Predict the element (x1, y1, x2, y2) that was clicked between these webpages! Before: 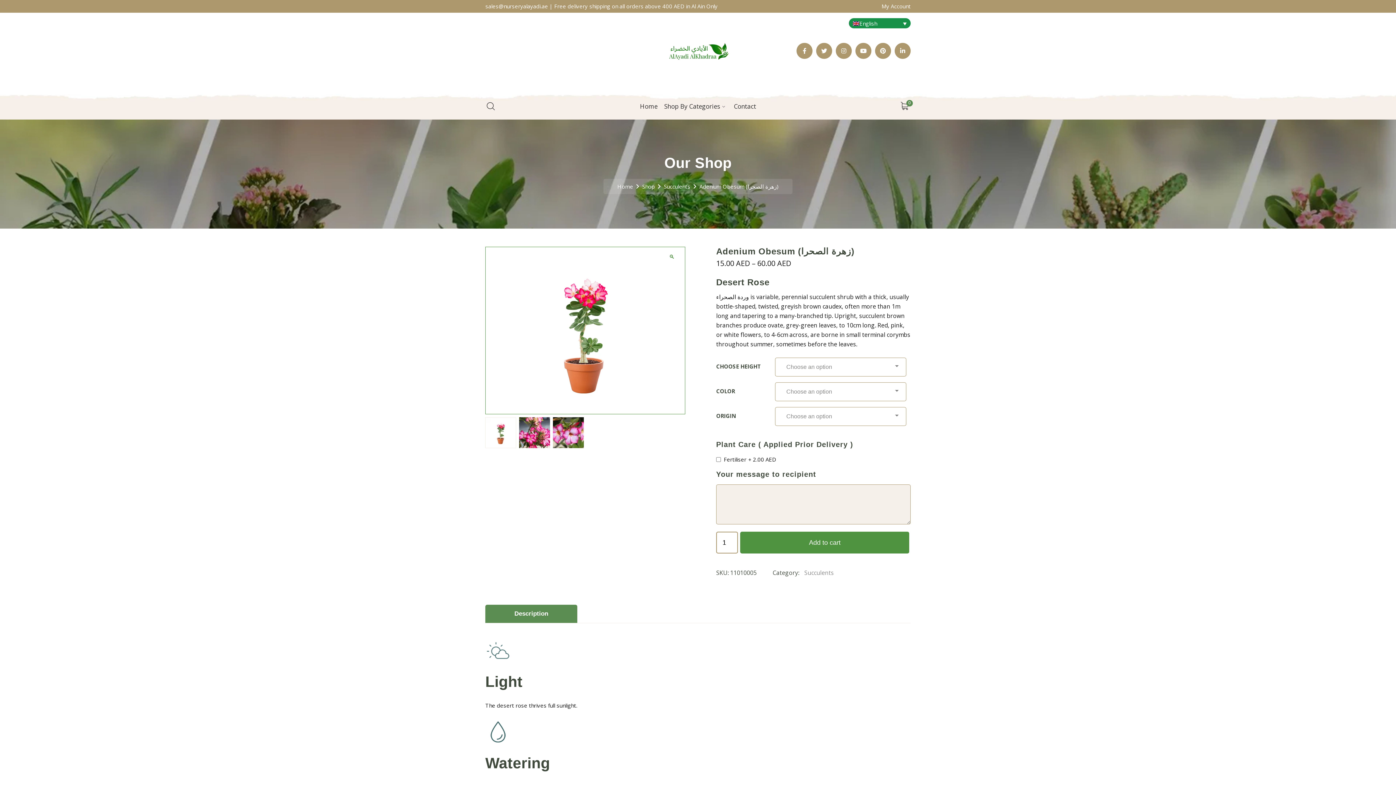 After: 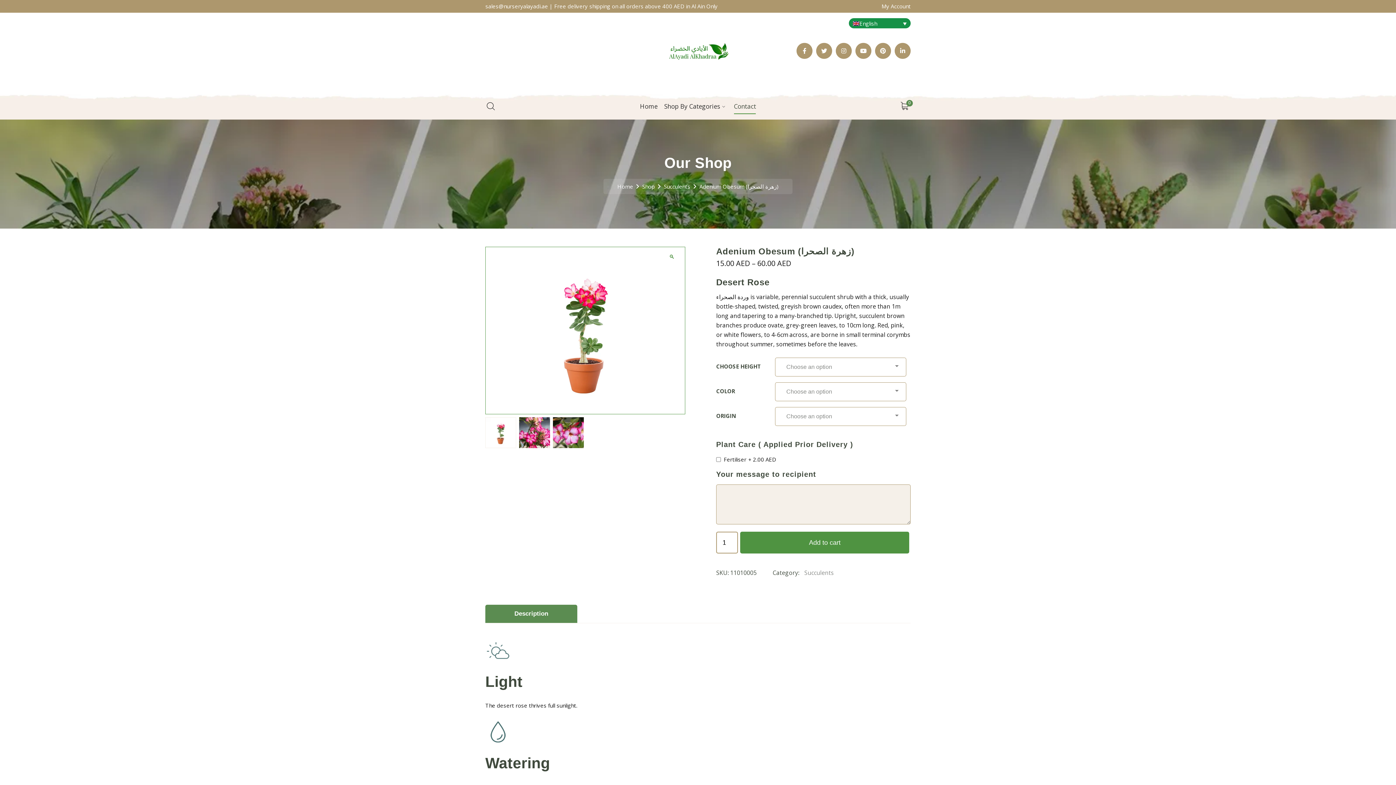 Action: bbox: (734, 89, 756, 119) label: Contact